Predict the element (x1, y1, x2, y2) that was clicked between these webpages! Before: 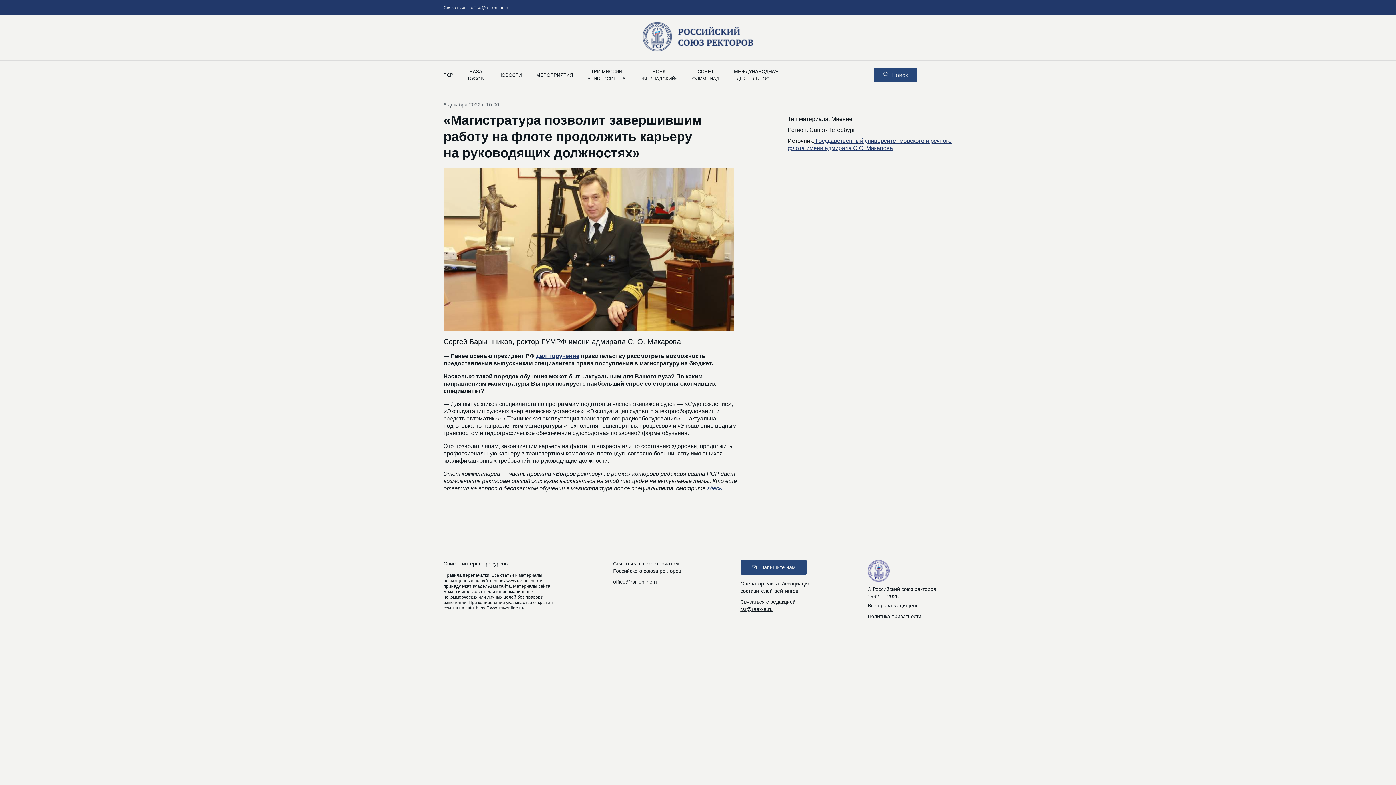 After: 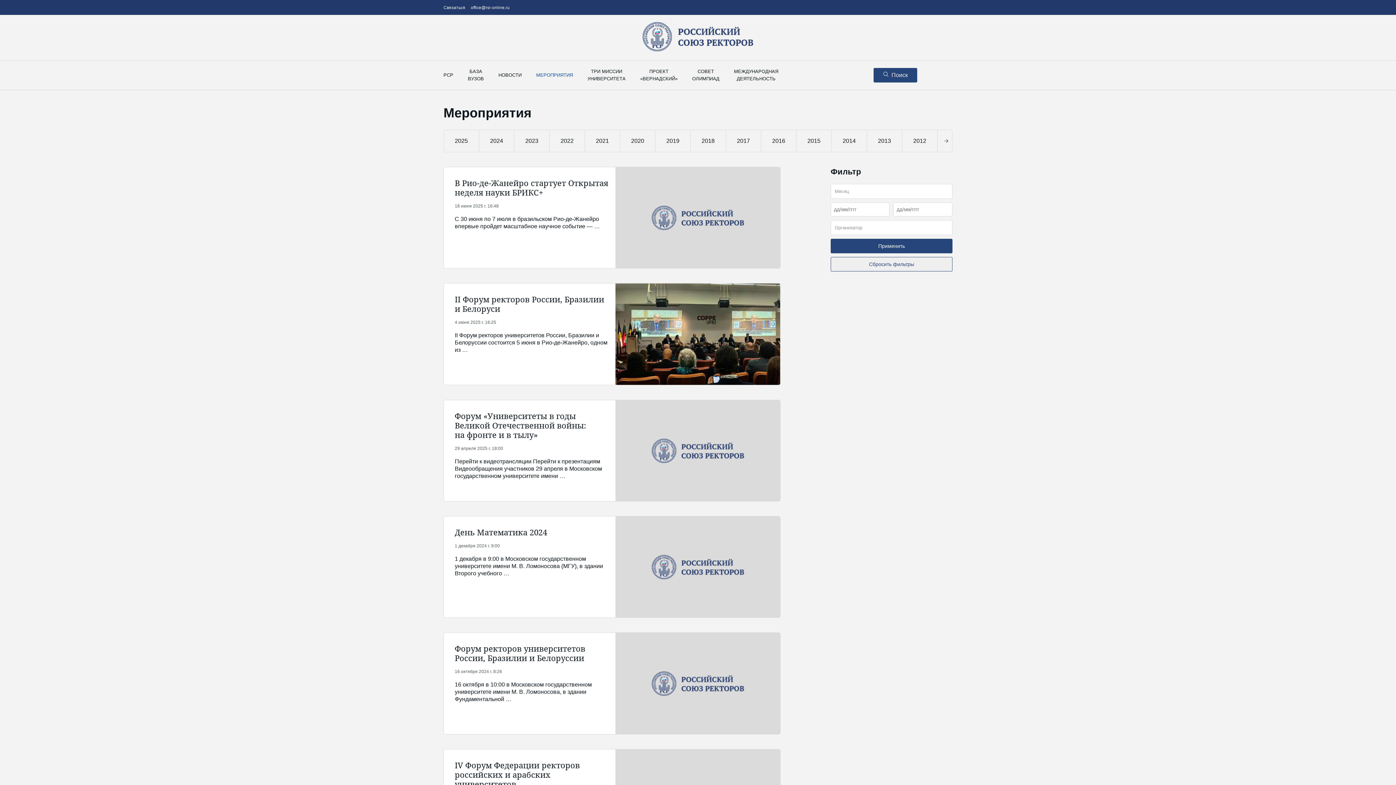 Action: label: МЕРОПРИЯТИЯ bbox: (536, 71, 573, 78)